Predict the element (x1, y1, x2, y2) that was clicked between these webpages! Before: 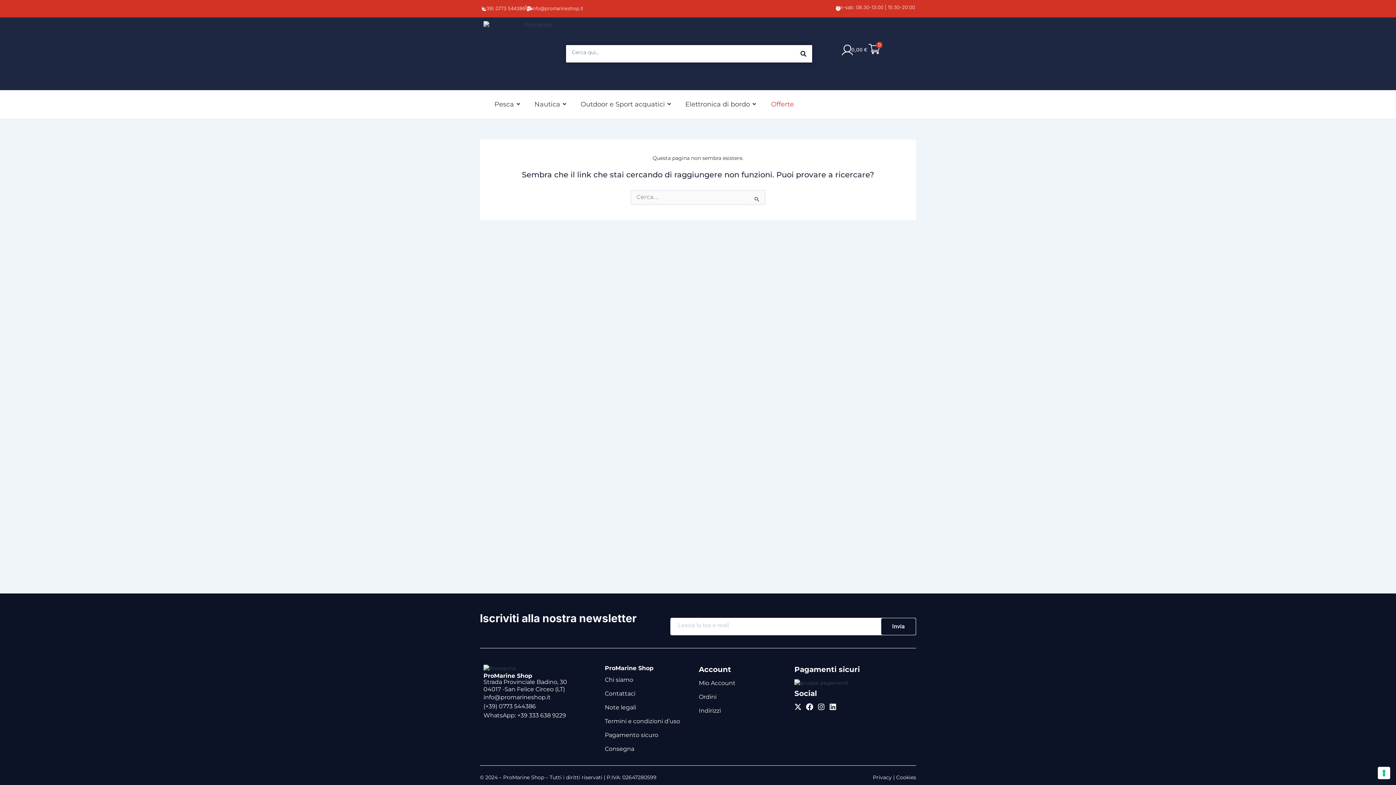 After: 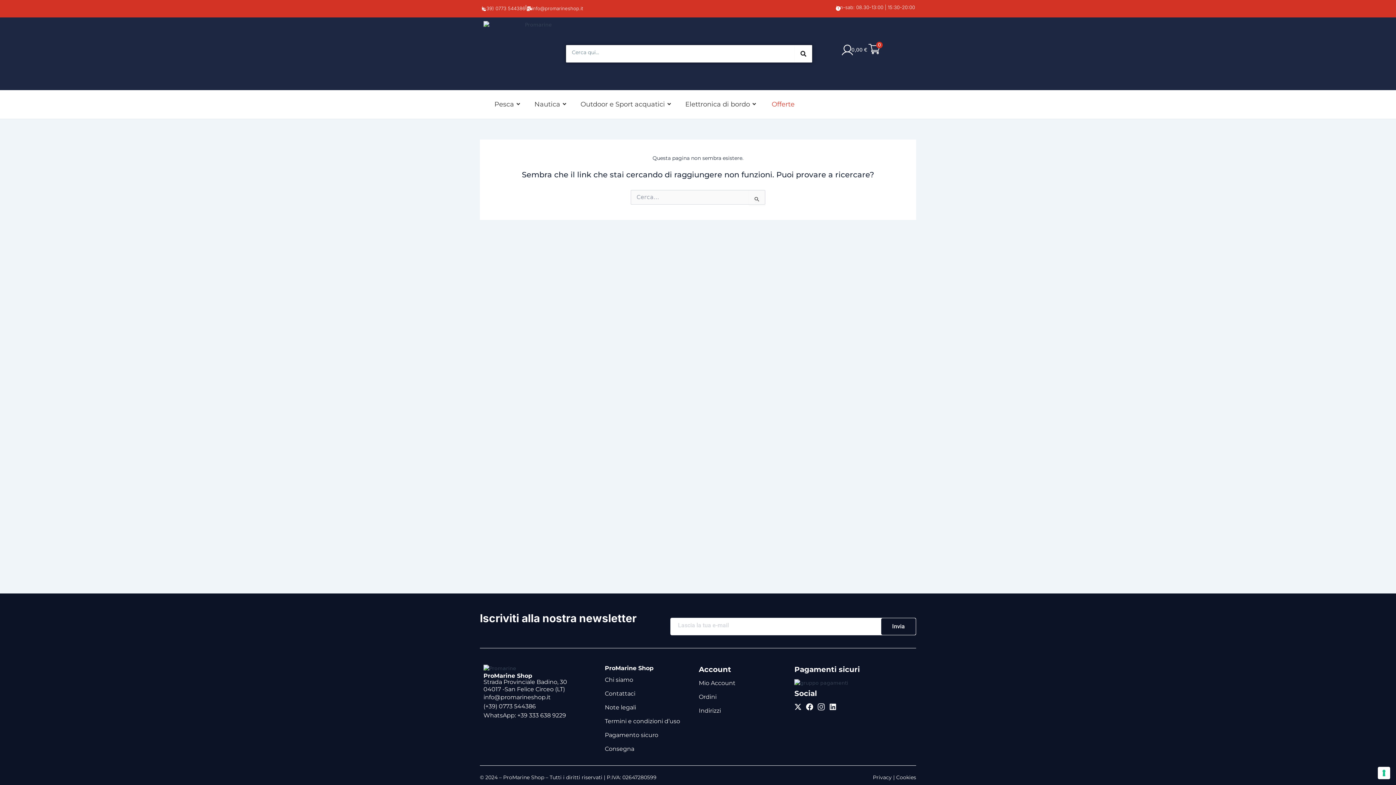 Action: bbox: (817, 703, 825, 711) label: Instagram